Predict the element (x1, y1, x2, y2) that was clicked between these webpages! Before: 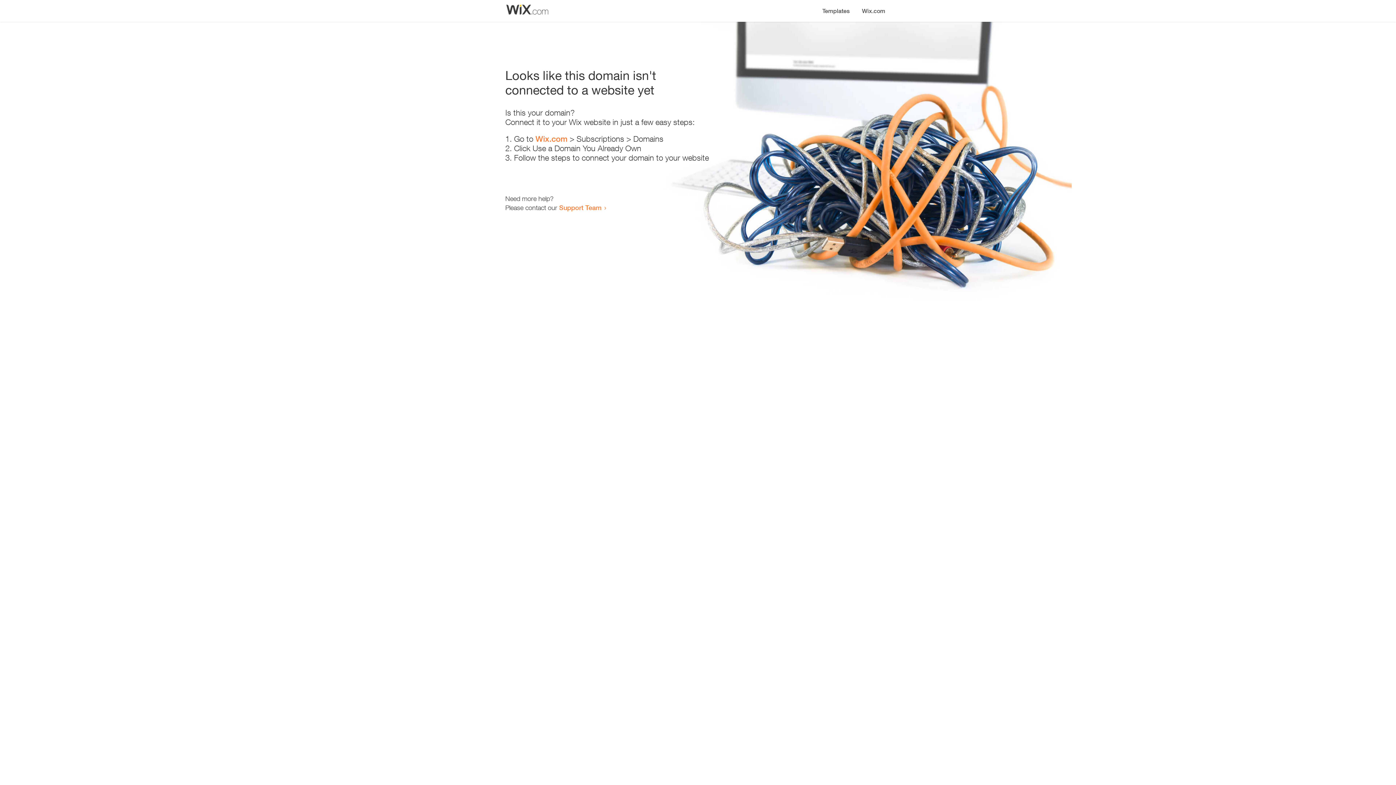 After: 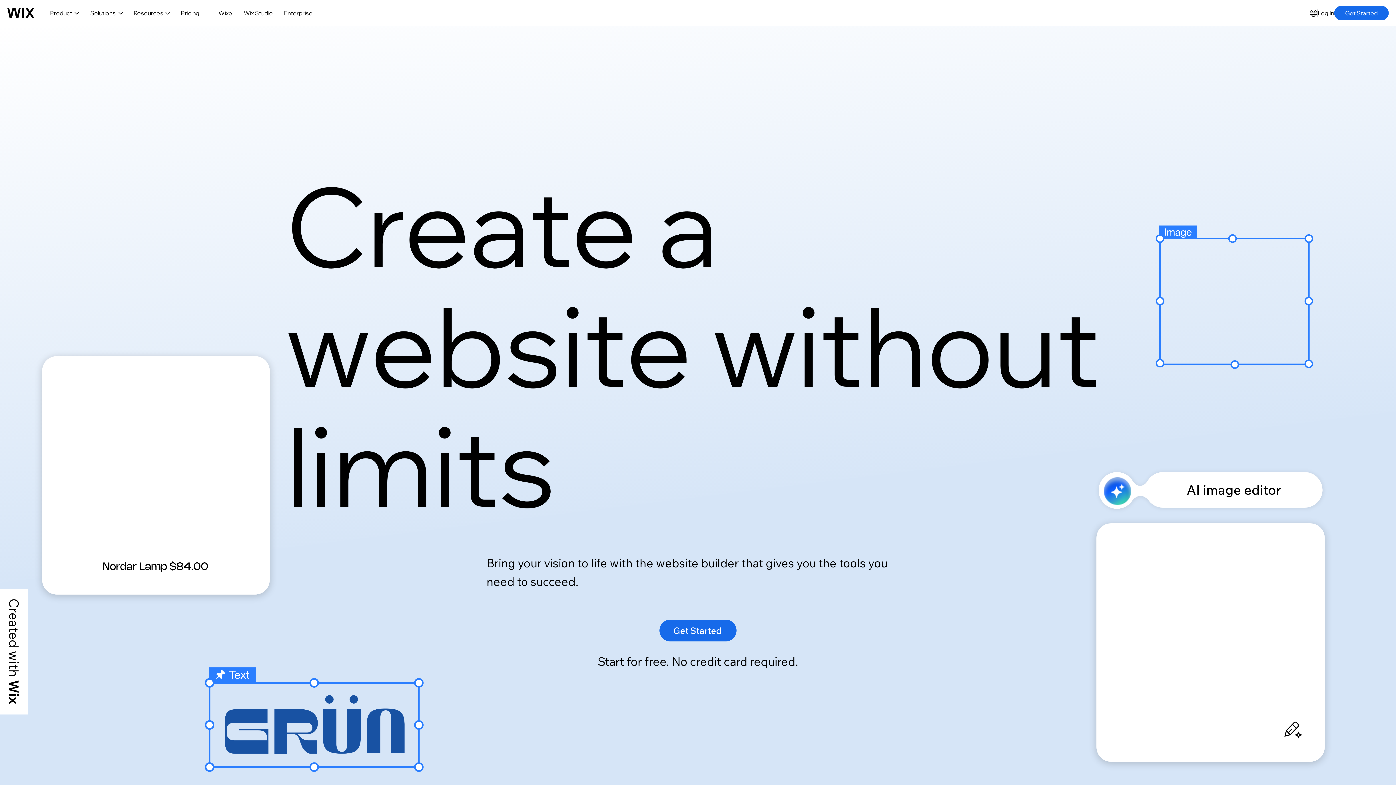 Action: label: Wix.com bbox: (535, 134, 567, 143)